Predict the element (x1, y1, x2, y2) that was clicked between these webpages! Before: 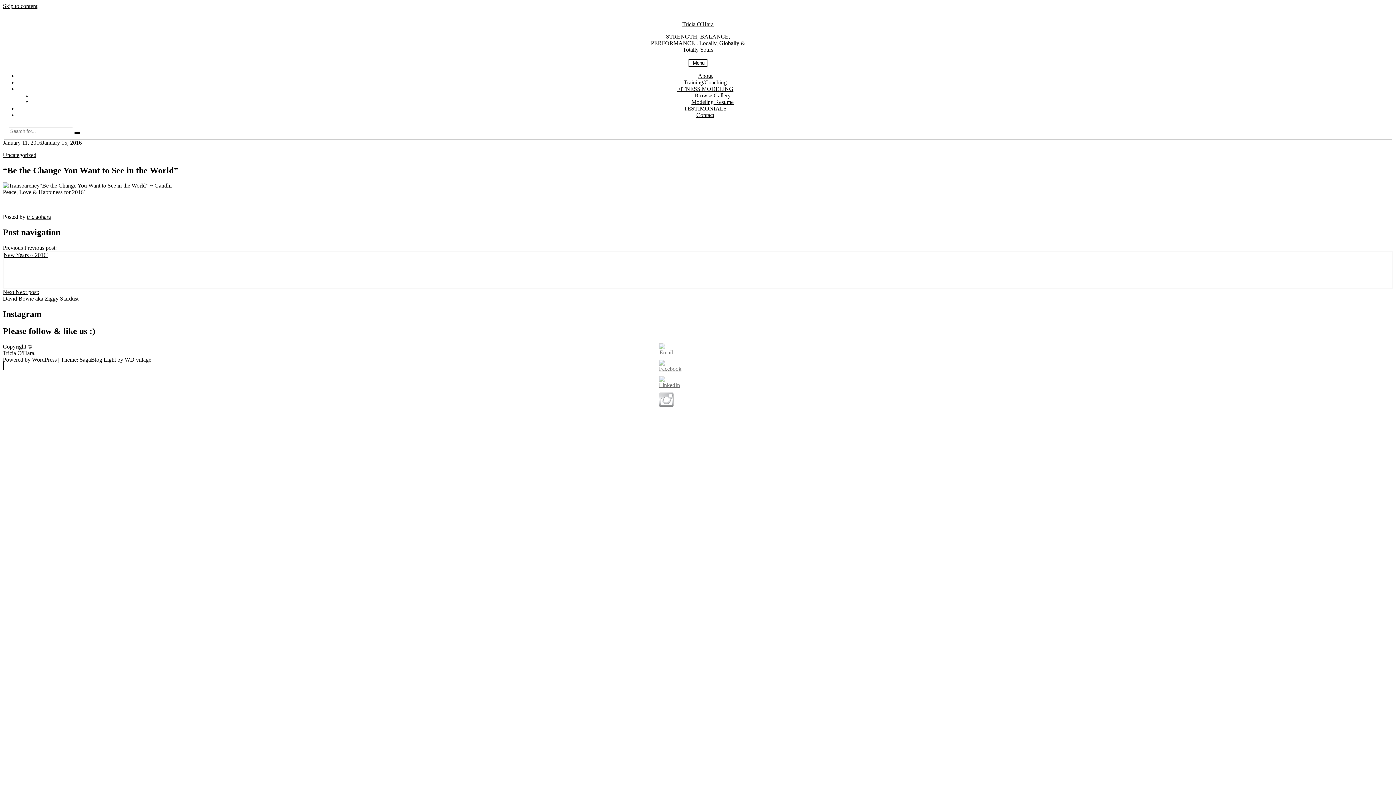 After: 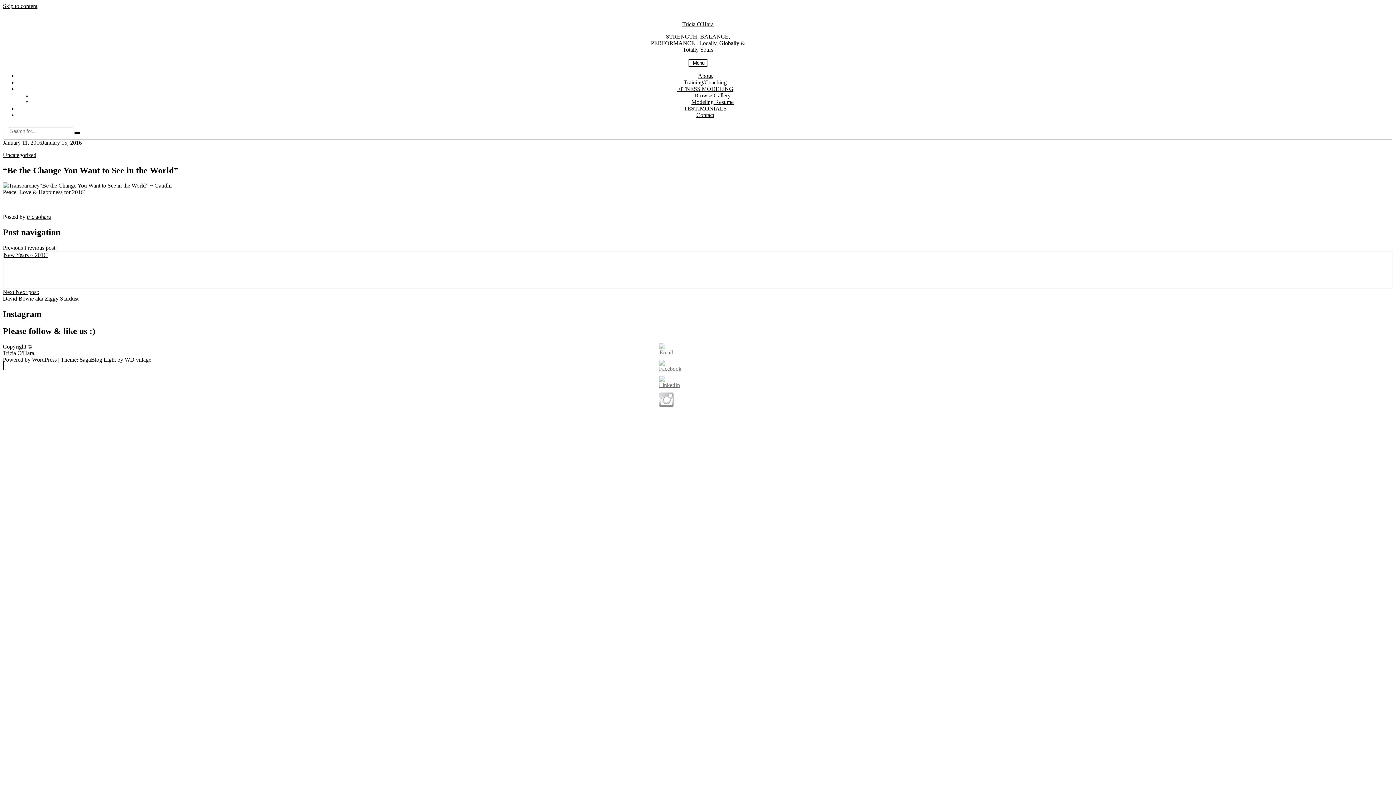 Action: bbox: (2, 309, 41, 318) label: Instagram